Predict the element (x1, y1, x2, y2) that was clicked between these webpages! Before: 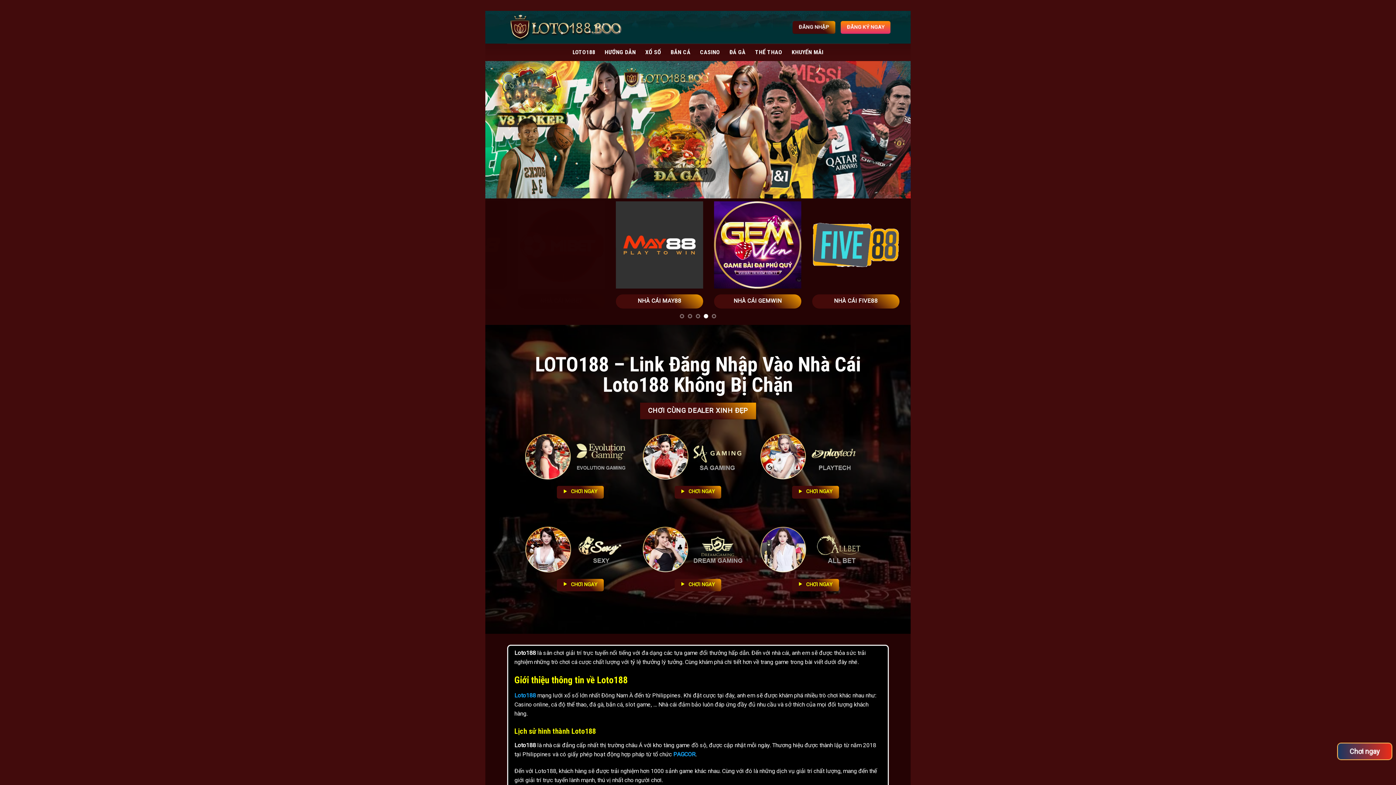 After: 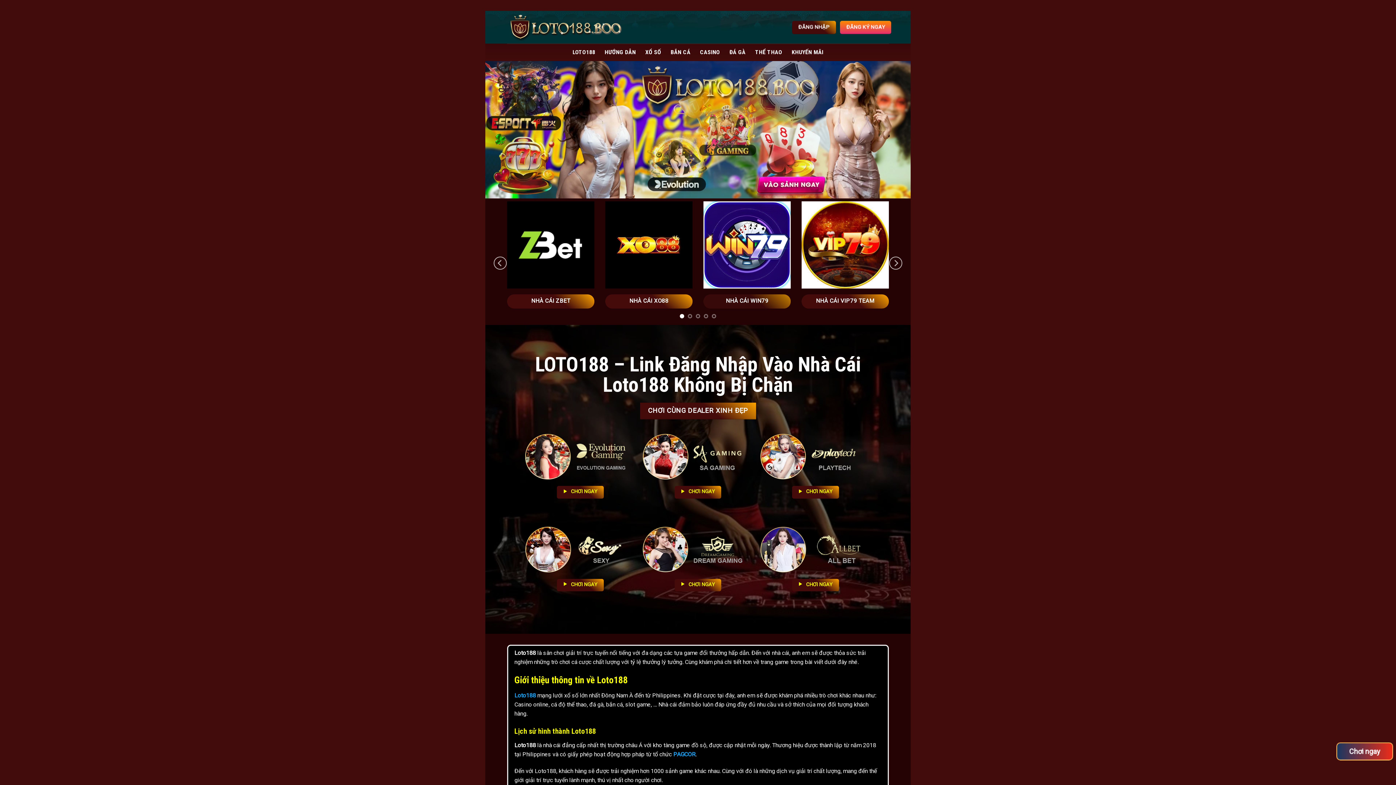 Action: bbox: (703, 294, 790, 308) label: NHÀ CÁI WIN79